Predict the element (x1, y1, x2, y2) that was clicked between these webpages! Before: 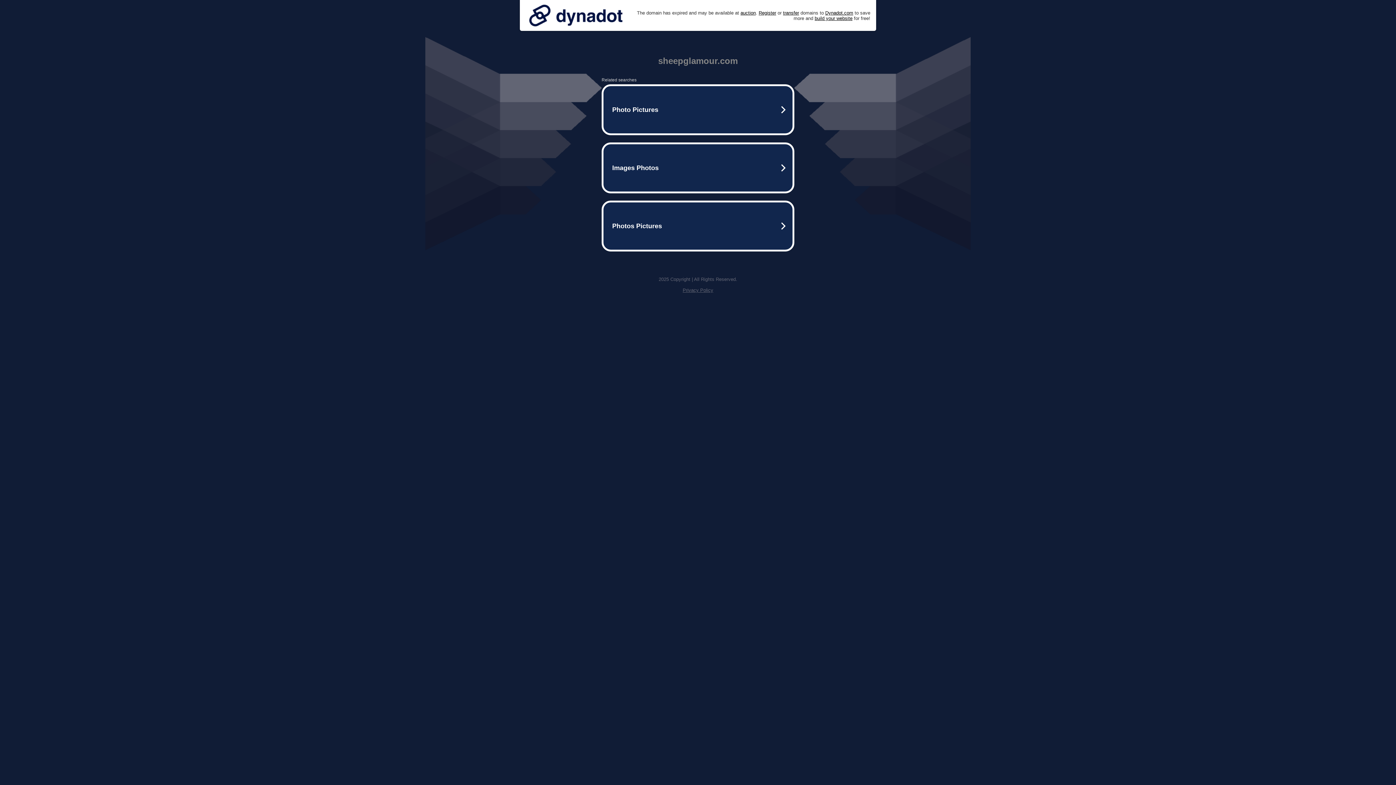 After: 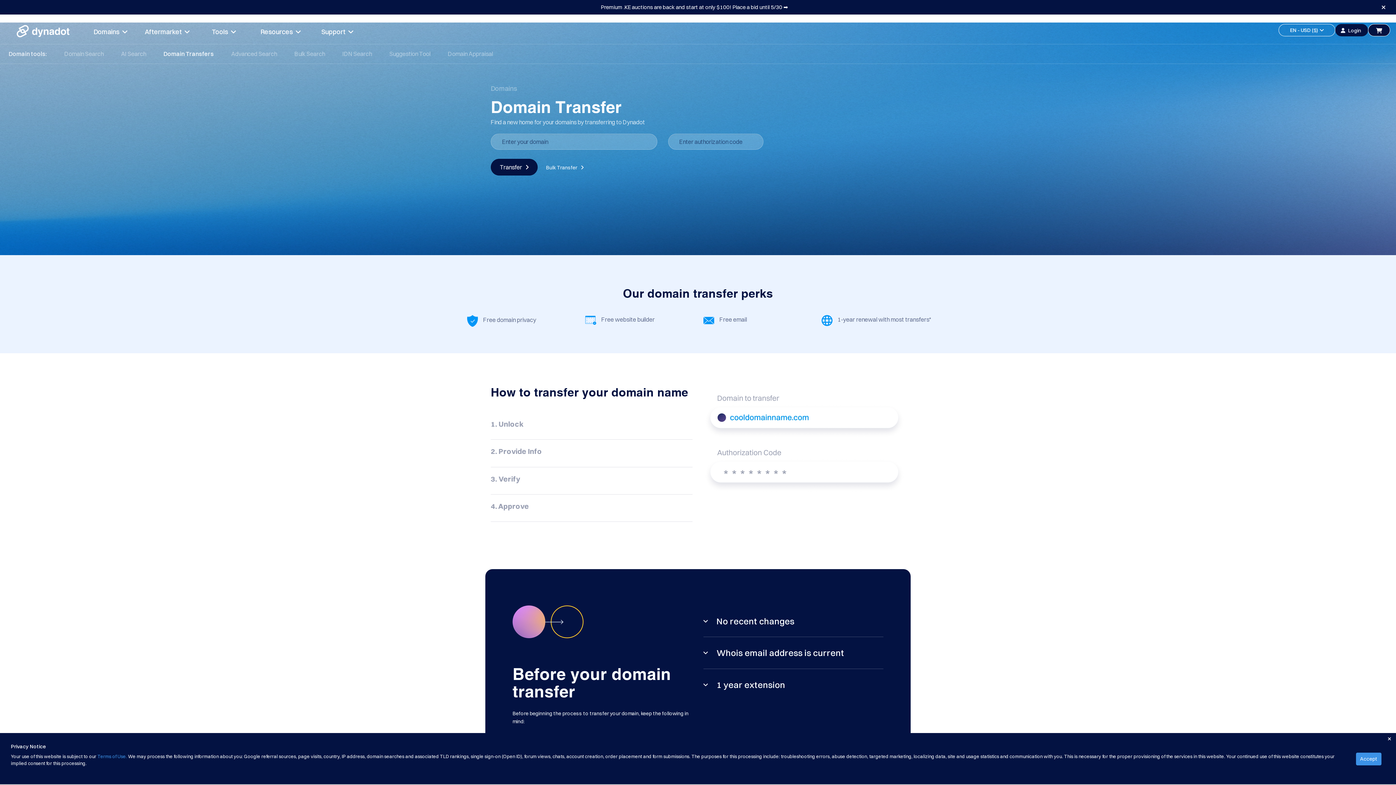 Action: bbox: (783, 10, 799, 15) label: transfer